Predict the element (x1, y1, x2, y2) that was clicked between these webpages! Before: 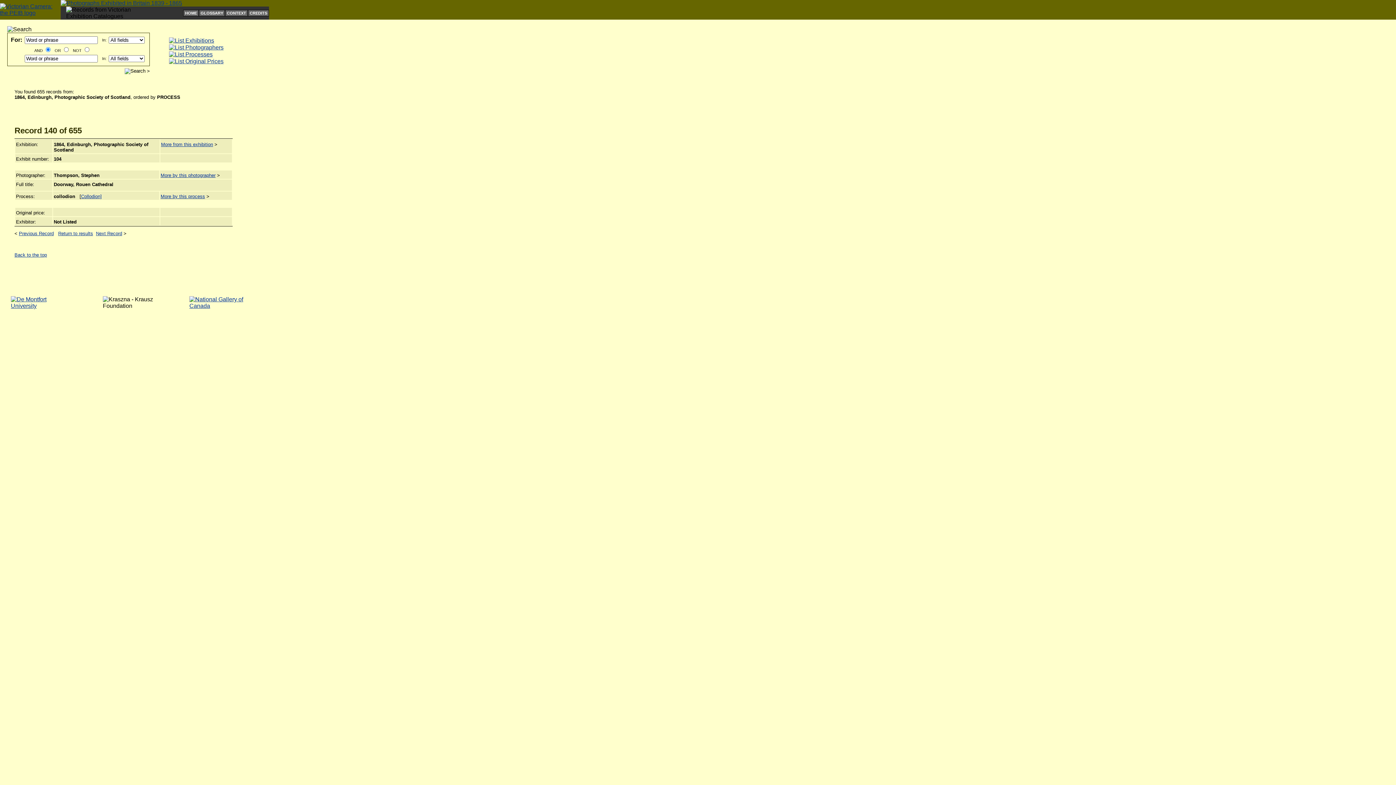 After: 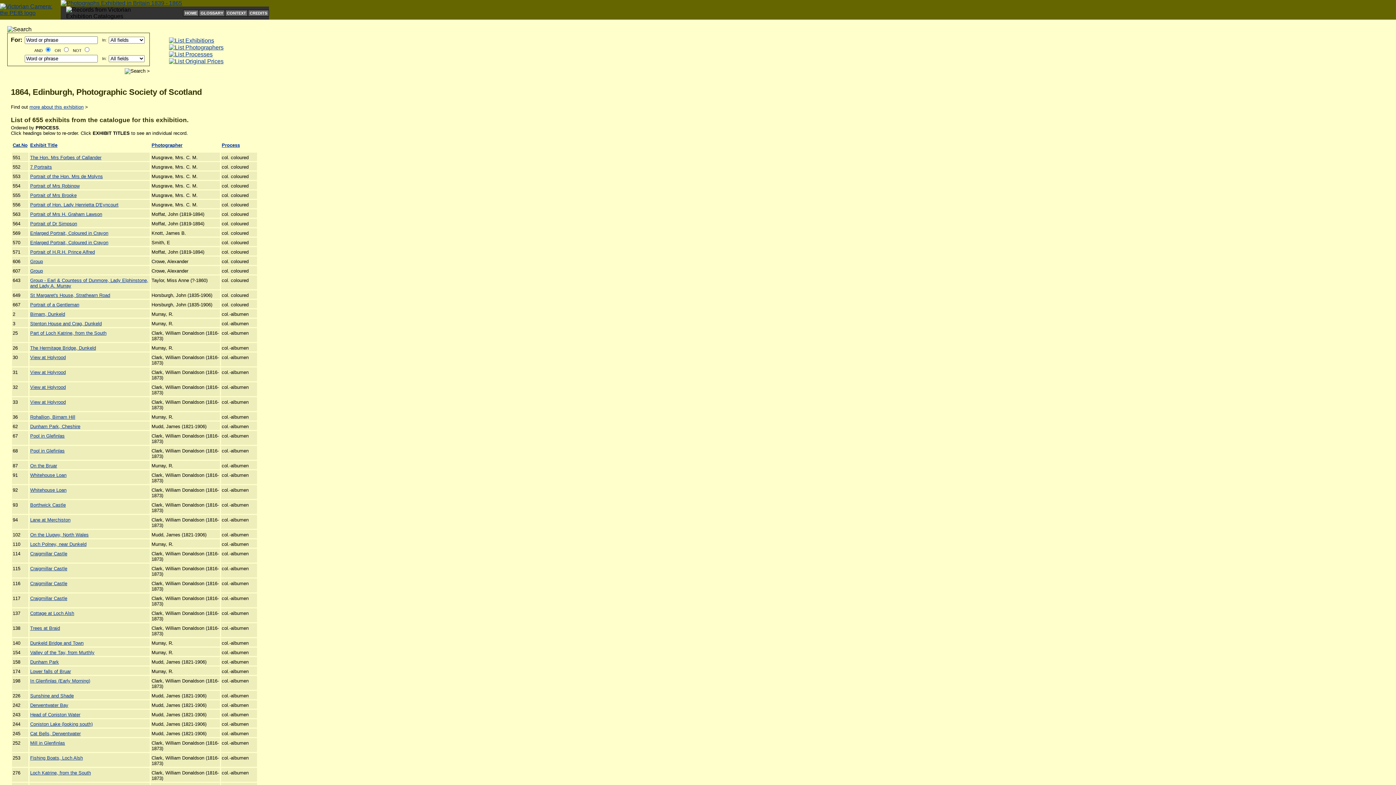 Action: label: Return to results bbox: (58, 231, 93, 236)